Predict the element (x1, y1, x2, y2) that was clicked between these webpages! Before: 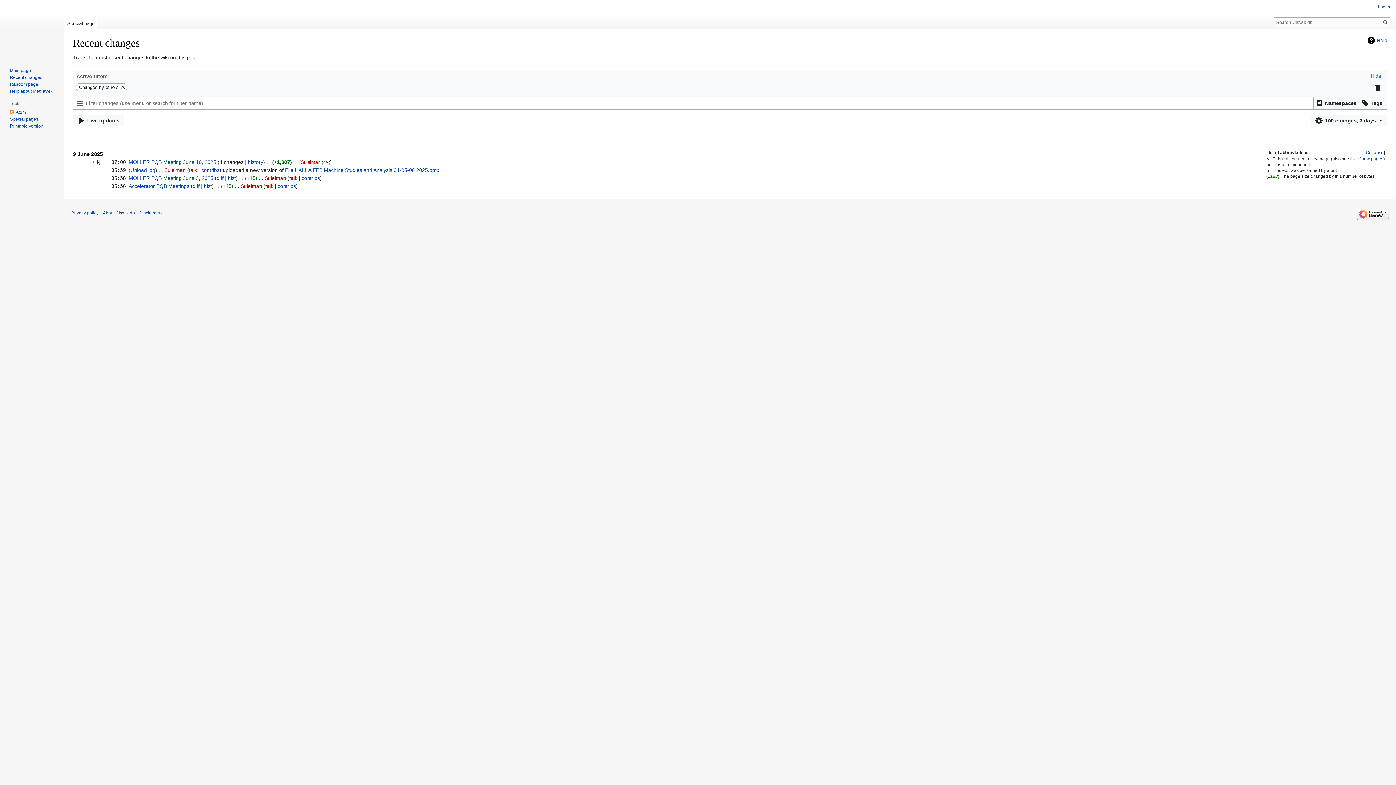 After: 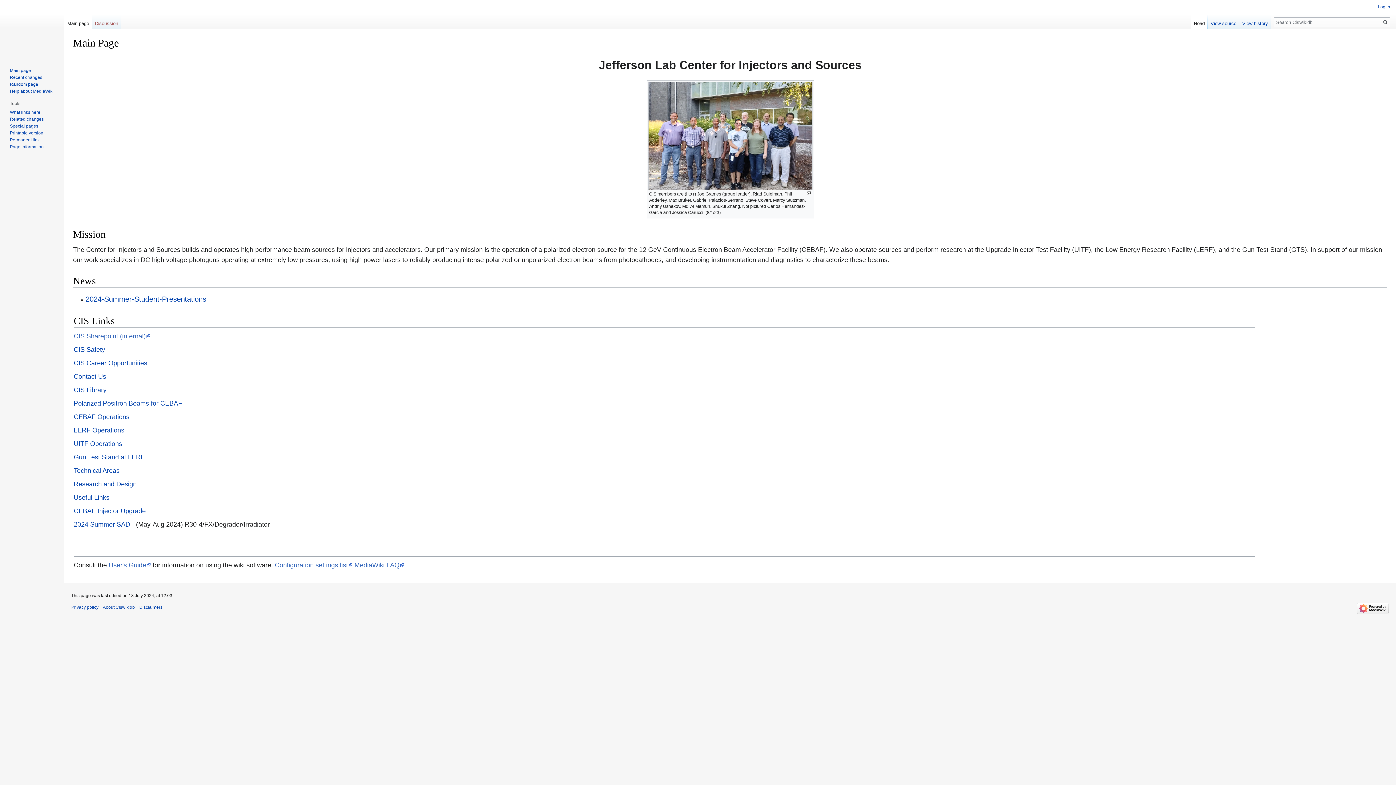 Action: label: Main page bbox: (9, 67, 30, 73)